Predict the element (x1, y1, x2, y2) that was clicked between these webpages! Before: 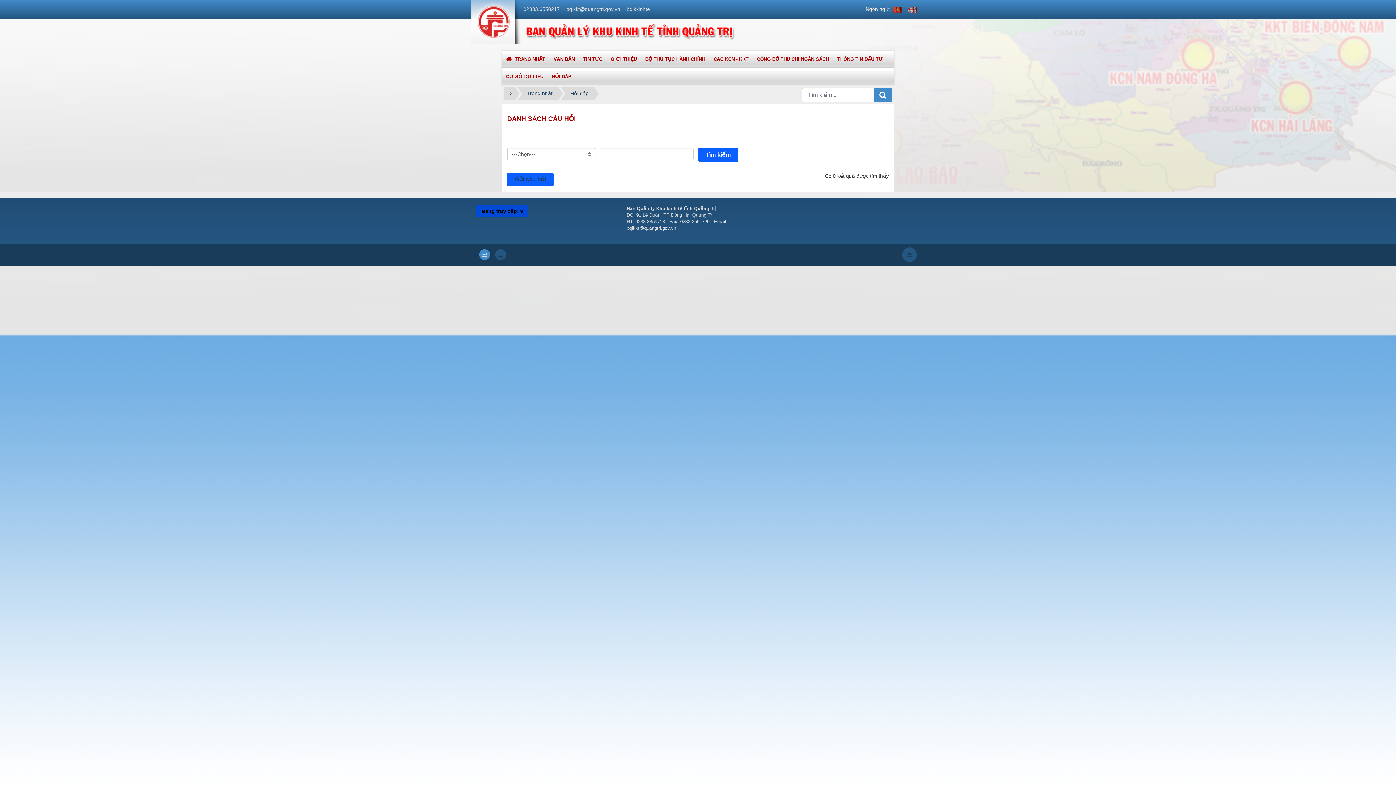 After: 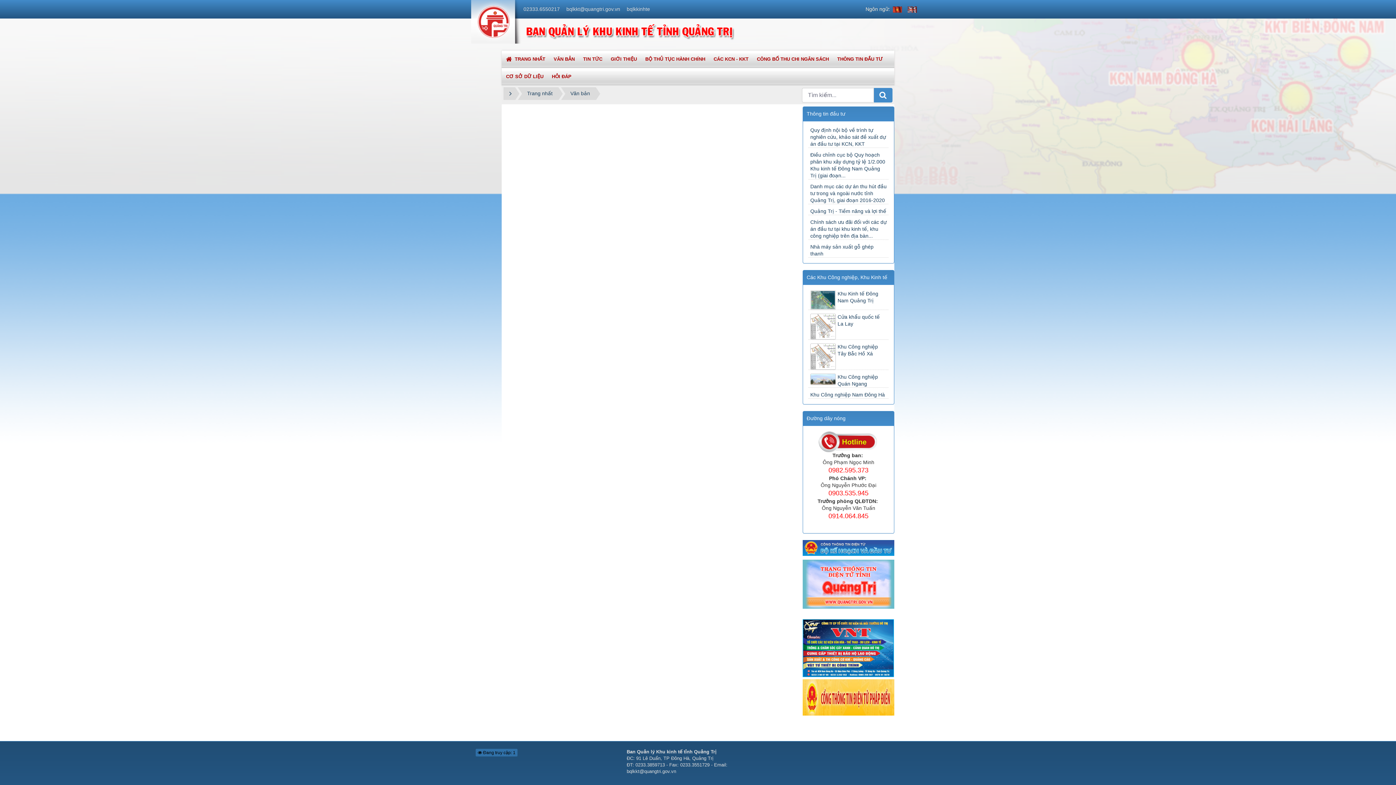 Action: label: VĂN BẢN bbox: (549, 50, 579, 68)